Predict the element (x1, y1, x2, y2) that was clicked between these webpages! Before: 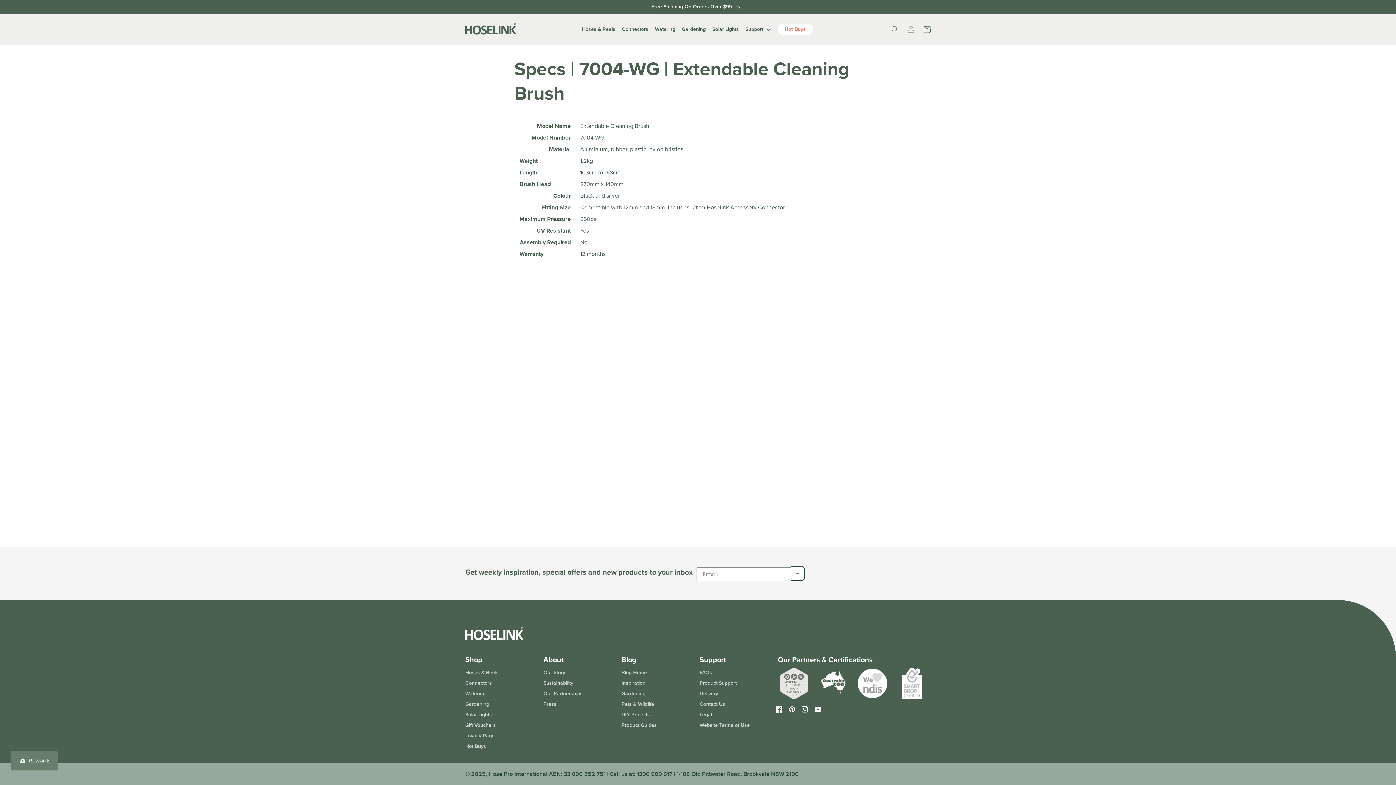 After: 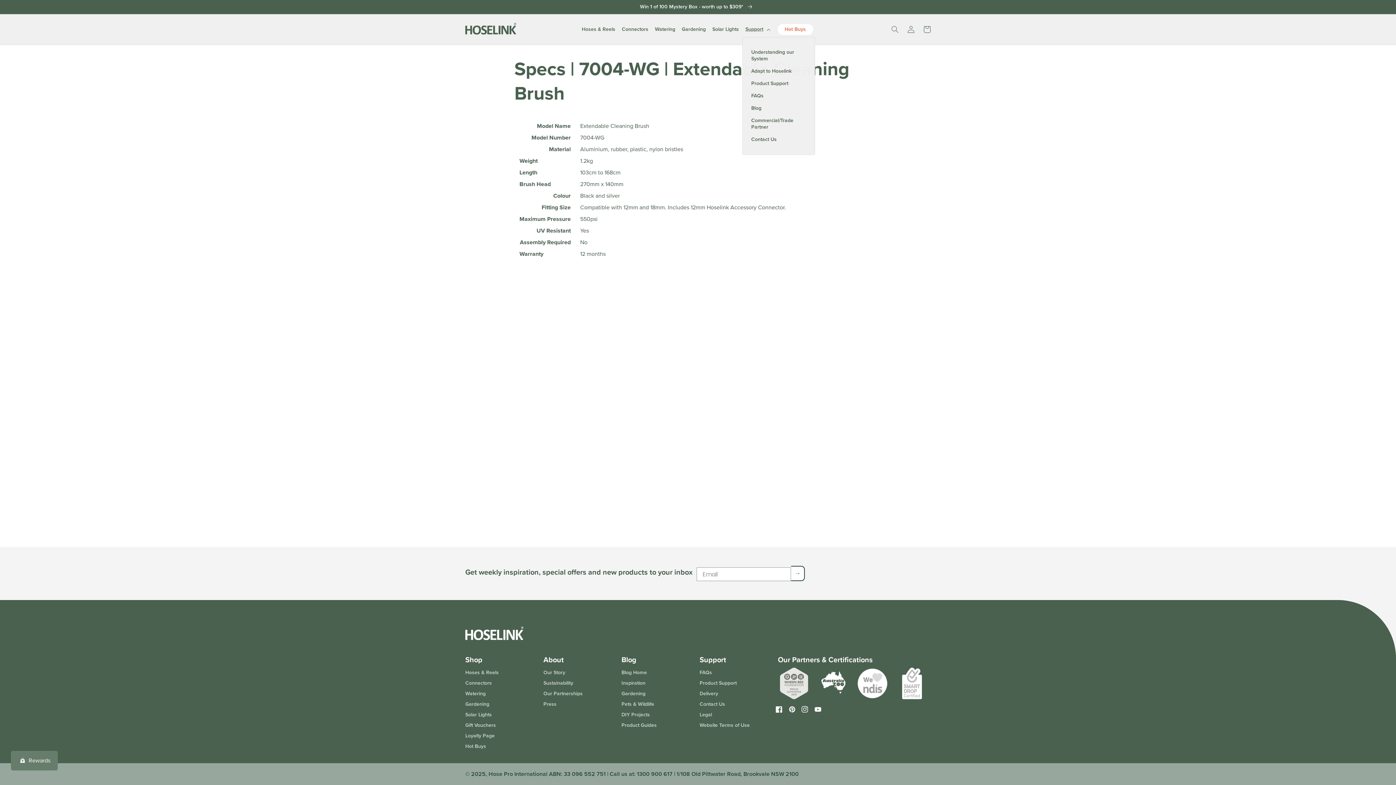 Action: bbox: (742, 21, 773, 37) label: Support